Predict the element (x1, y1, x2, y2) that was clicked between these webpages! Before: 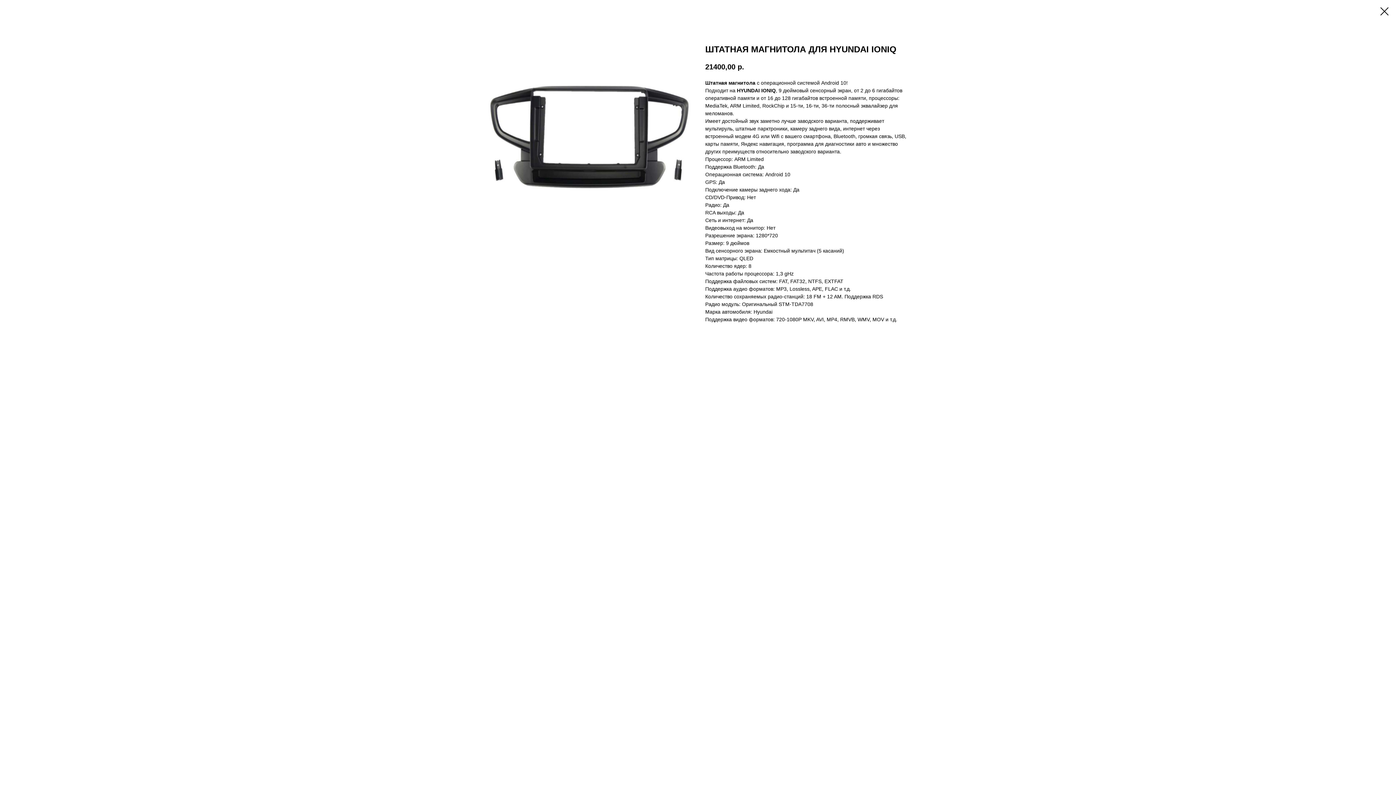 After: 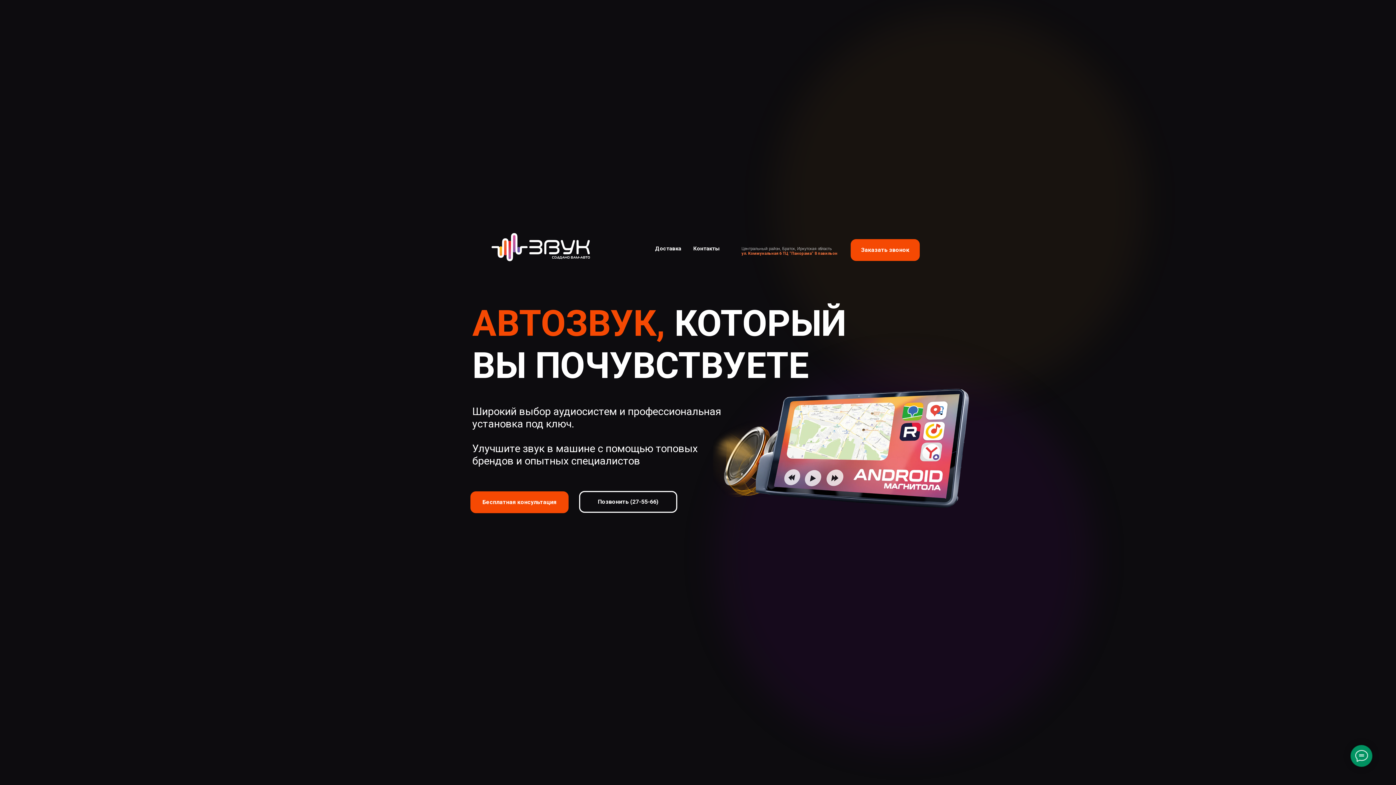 Action: bbox: (1380, 7, 1389, 15)